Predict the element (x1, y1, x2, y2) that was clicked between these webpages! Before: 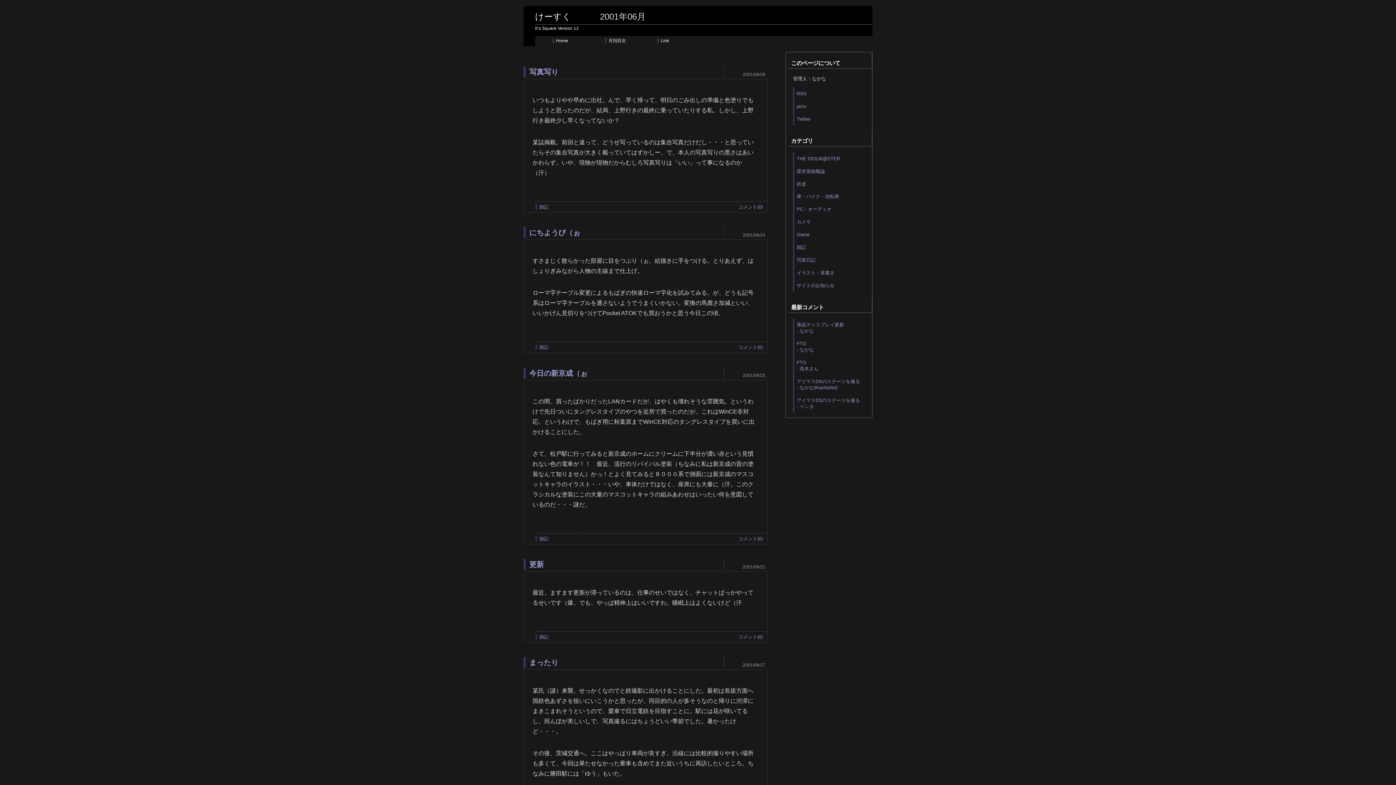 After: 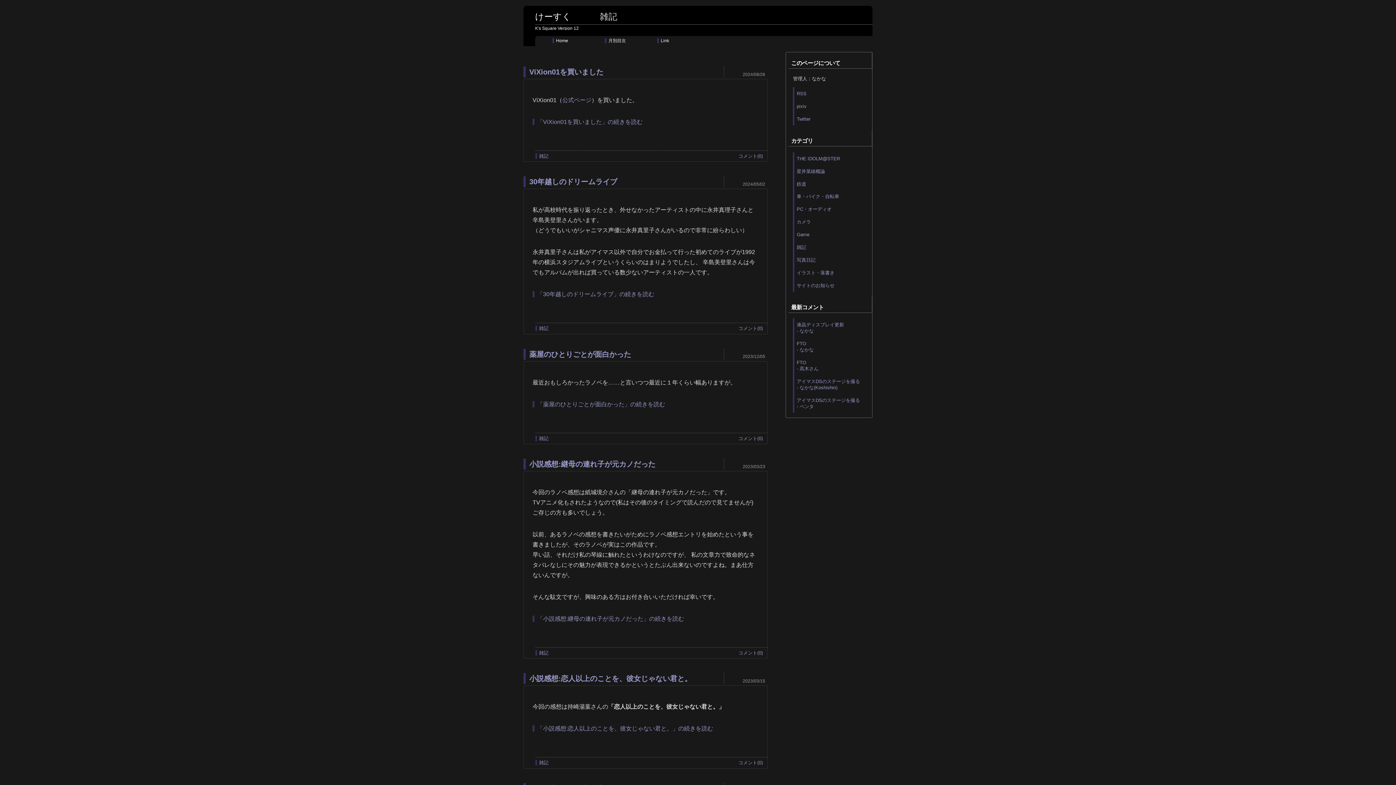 Action: bbox: (793, 241, 867, 253) label: 雑記